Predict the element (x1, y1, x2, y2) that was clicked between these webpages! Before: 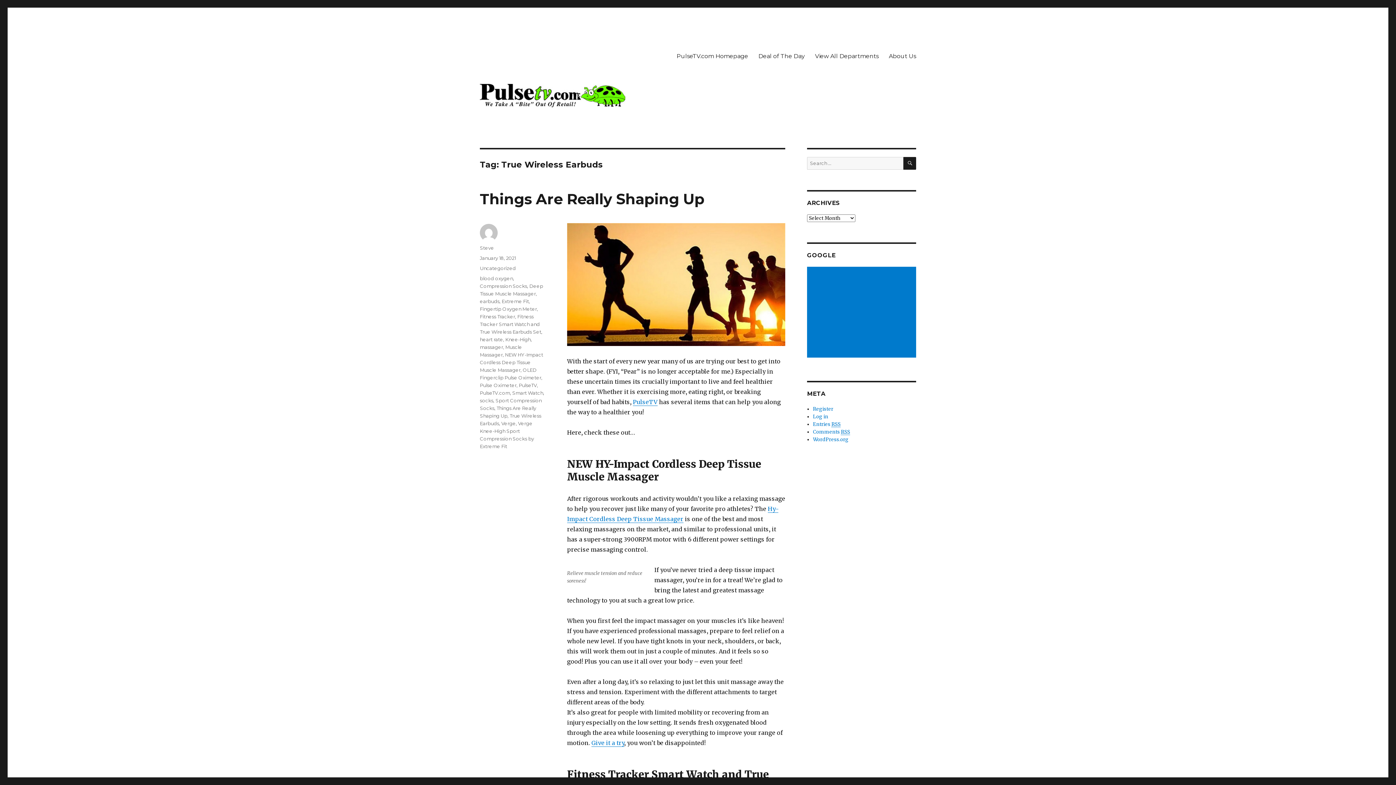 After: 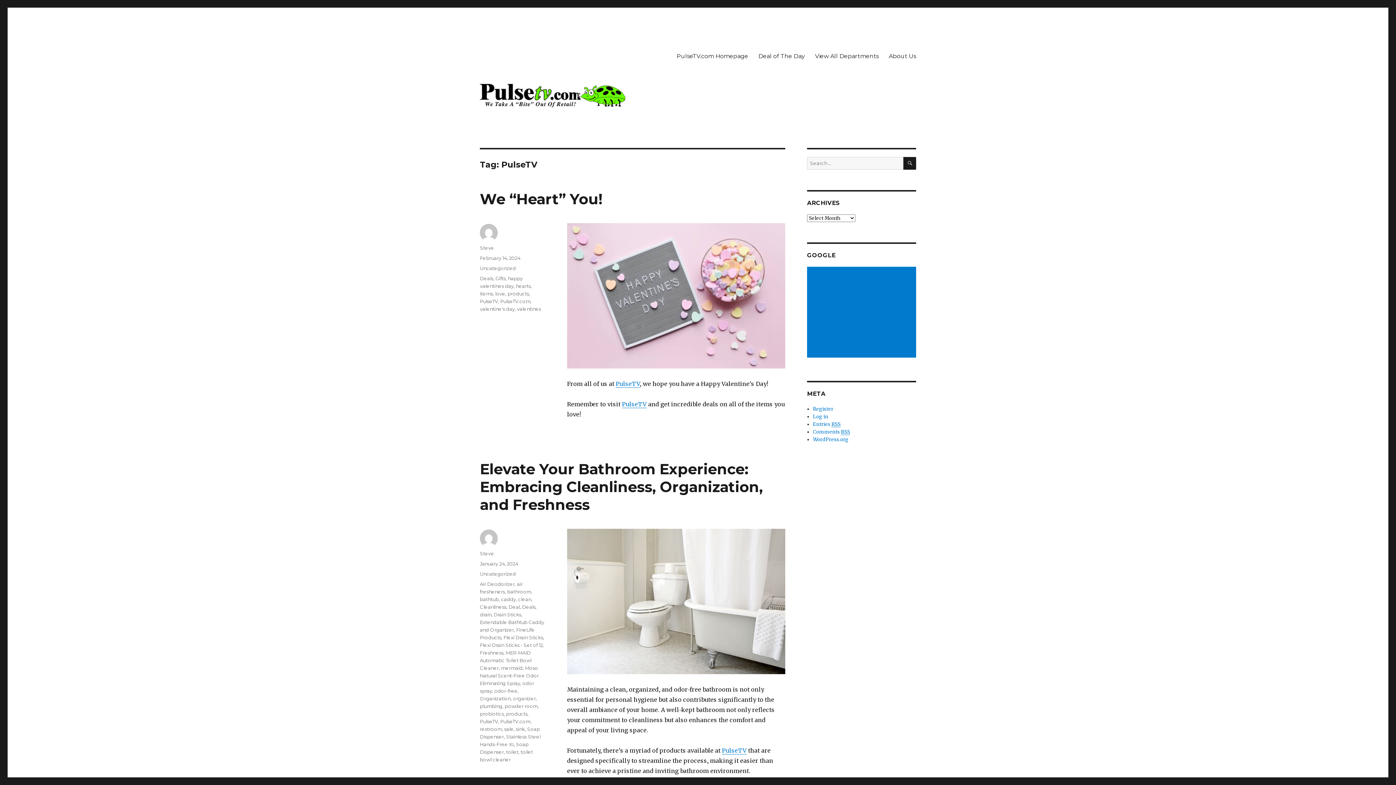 Action: label: PulseTV bbox: (518, 382, 537, 388)